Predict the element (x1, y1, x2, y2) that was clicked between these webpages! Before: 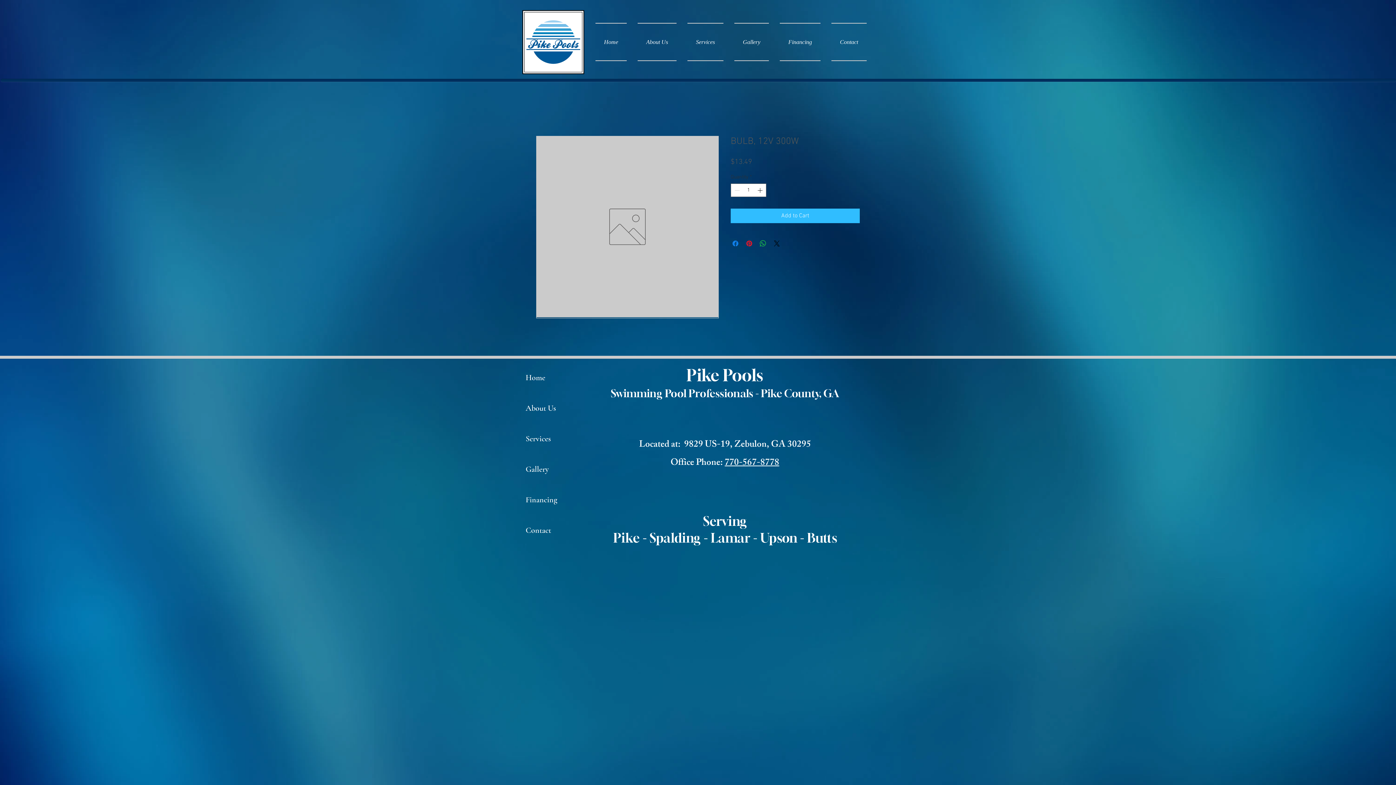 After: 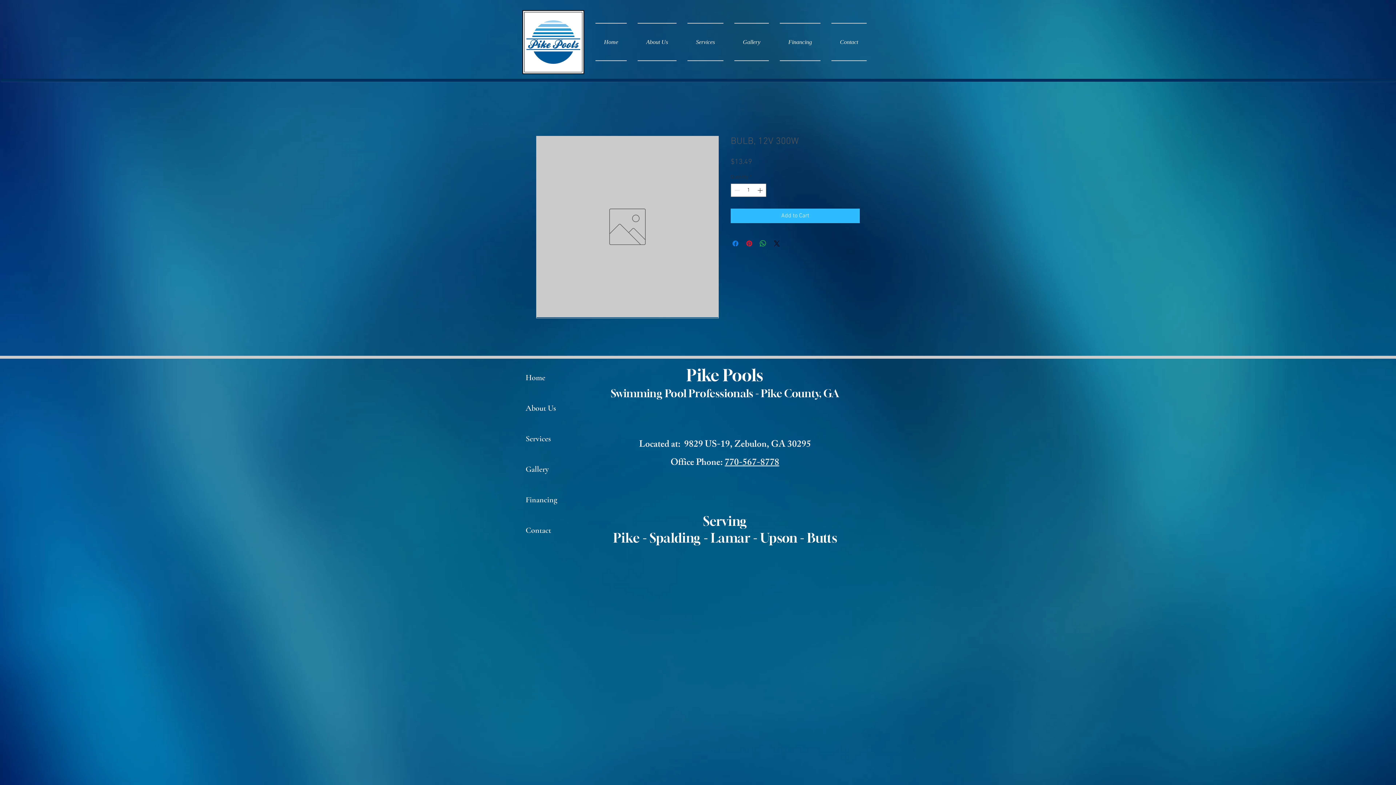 Action: label: 770-567-8778 bbox: (724, 455, 779, 471)